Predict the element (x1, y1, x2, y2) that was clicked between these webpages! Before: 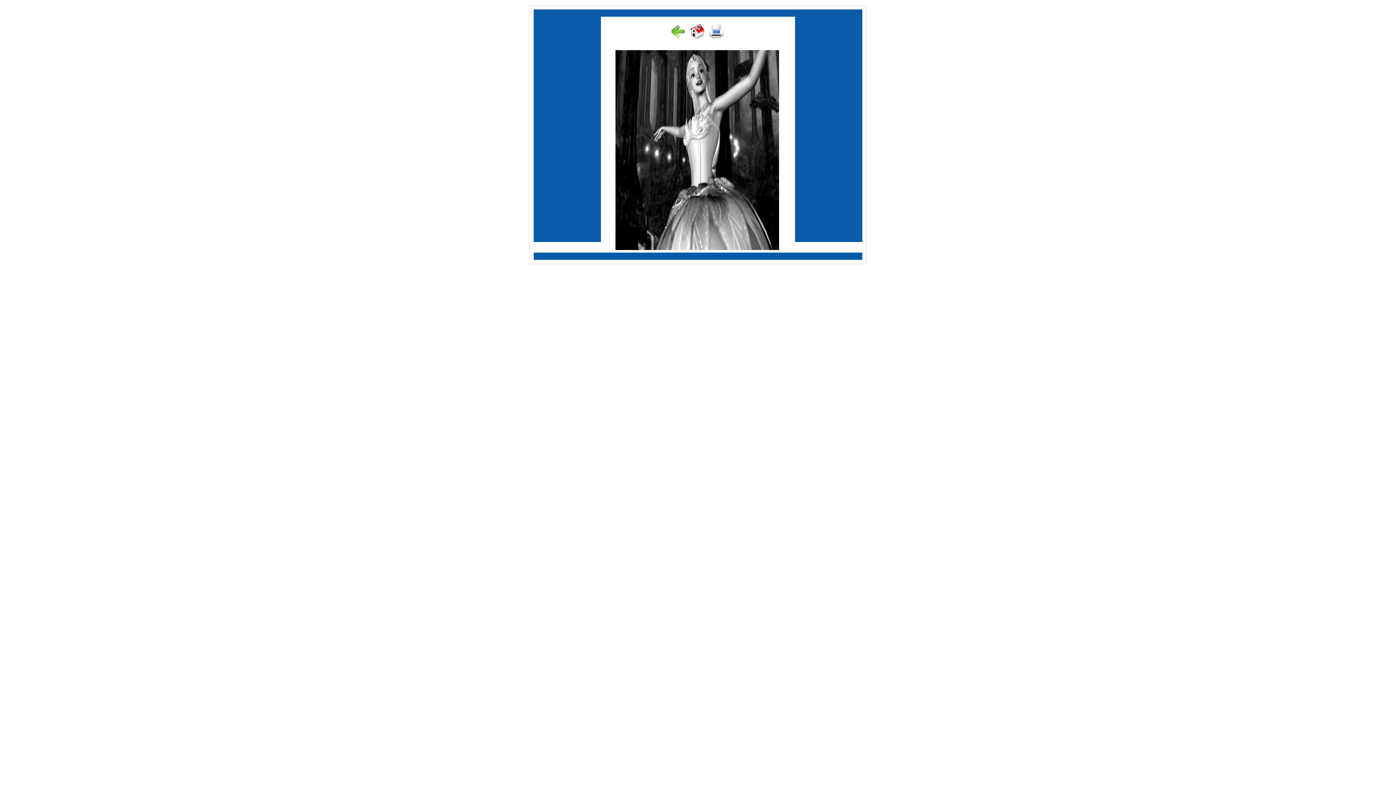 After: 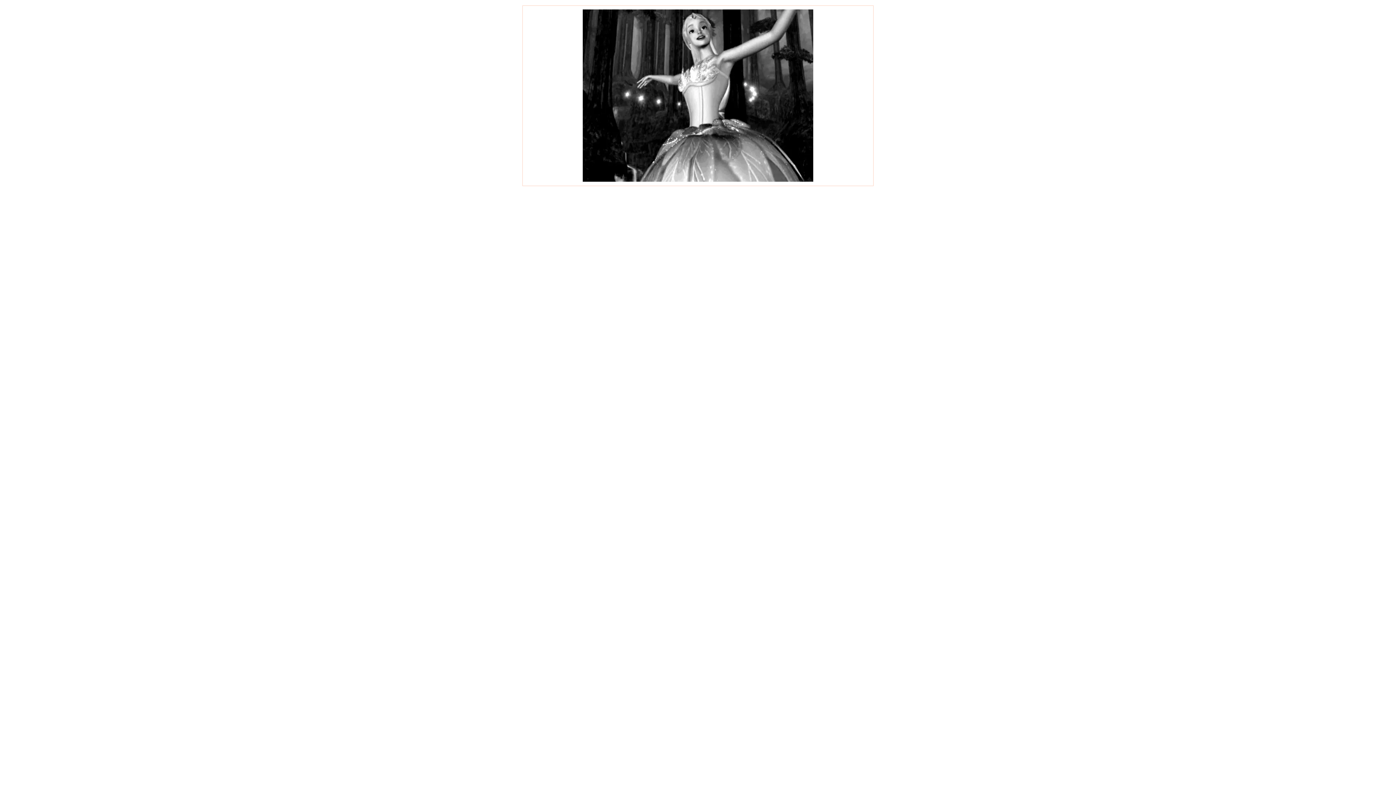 Action: bbox: (707, 35, 725, 39)